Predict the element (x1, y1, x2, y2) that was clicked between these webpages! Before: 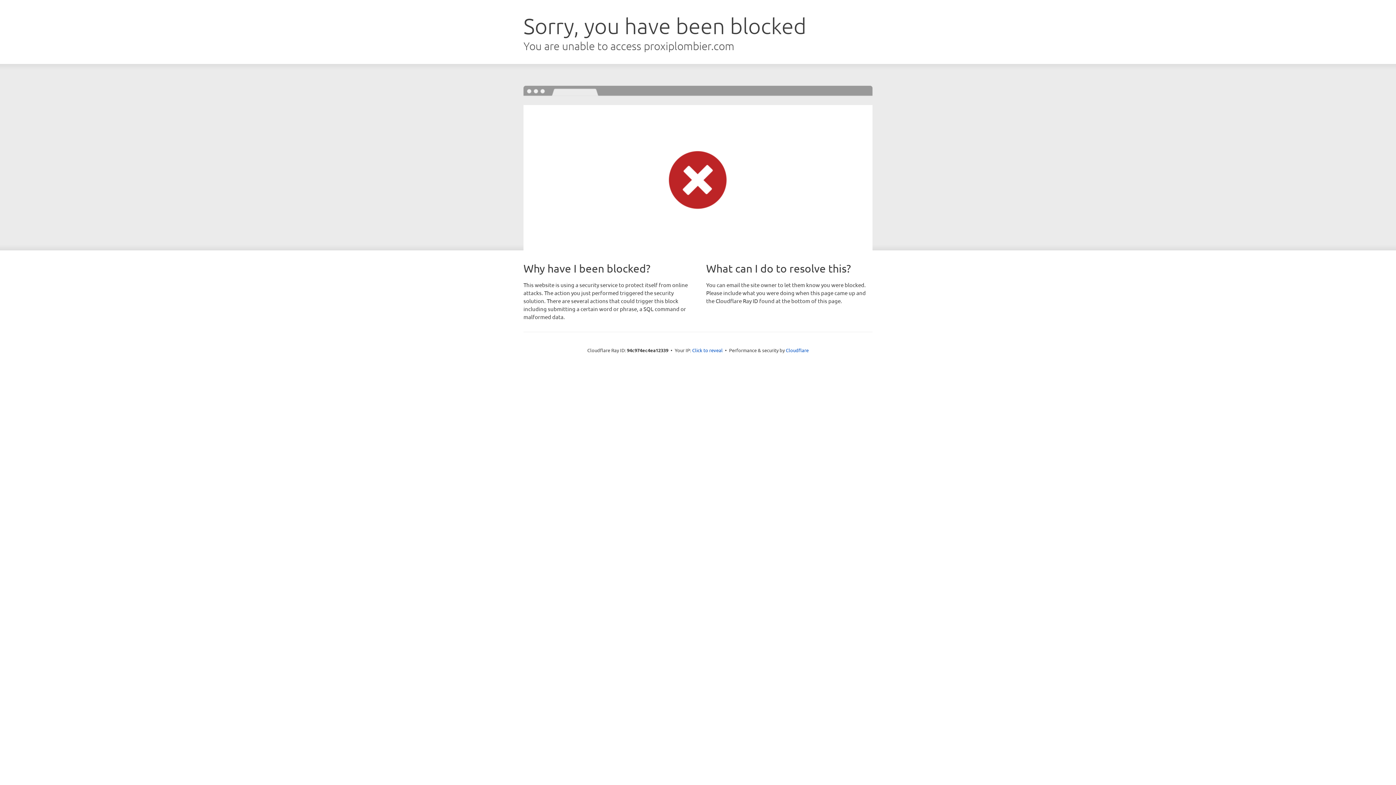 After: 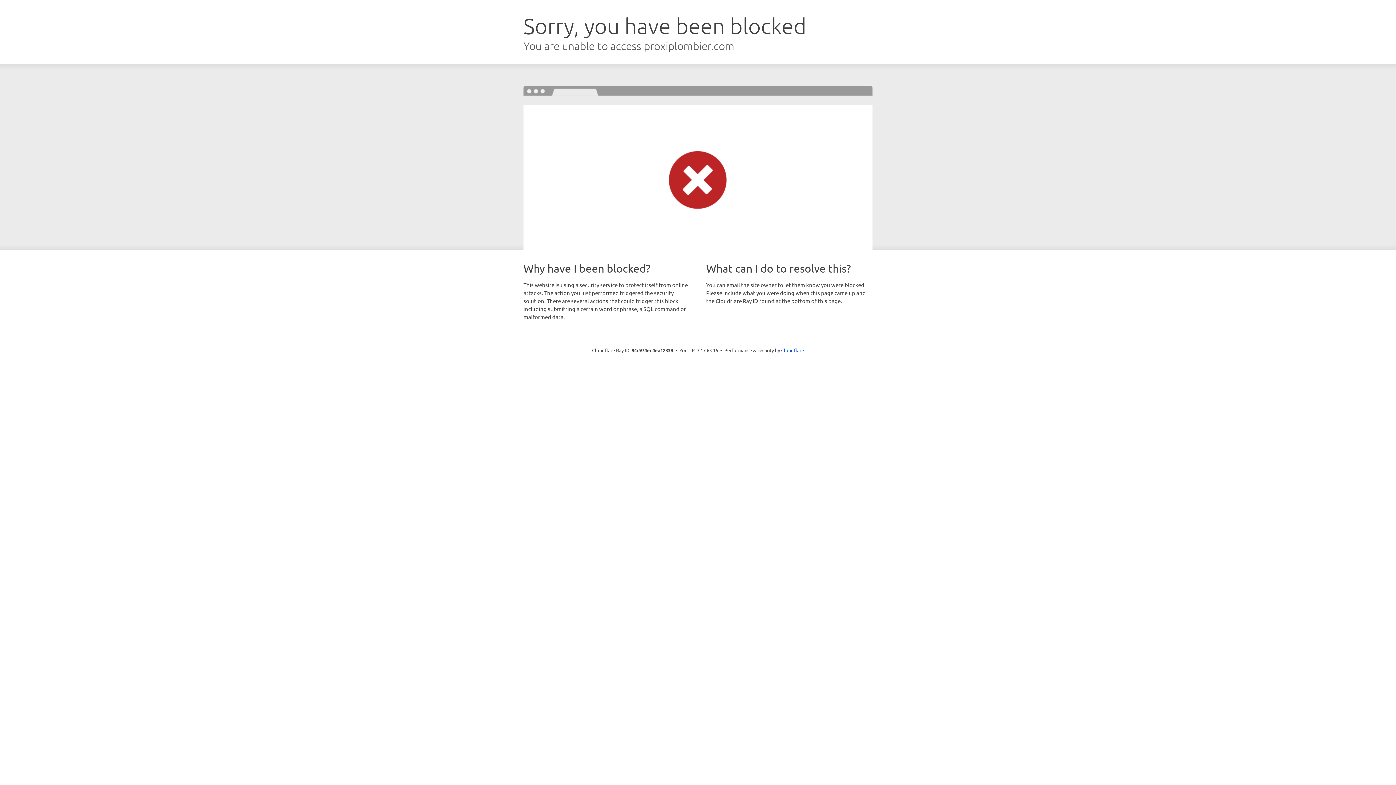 Action: label: Click to reveal bbox: (692, 346, 722, 353)